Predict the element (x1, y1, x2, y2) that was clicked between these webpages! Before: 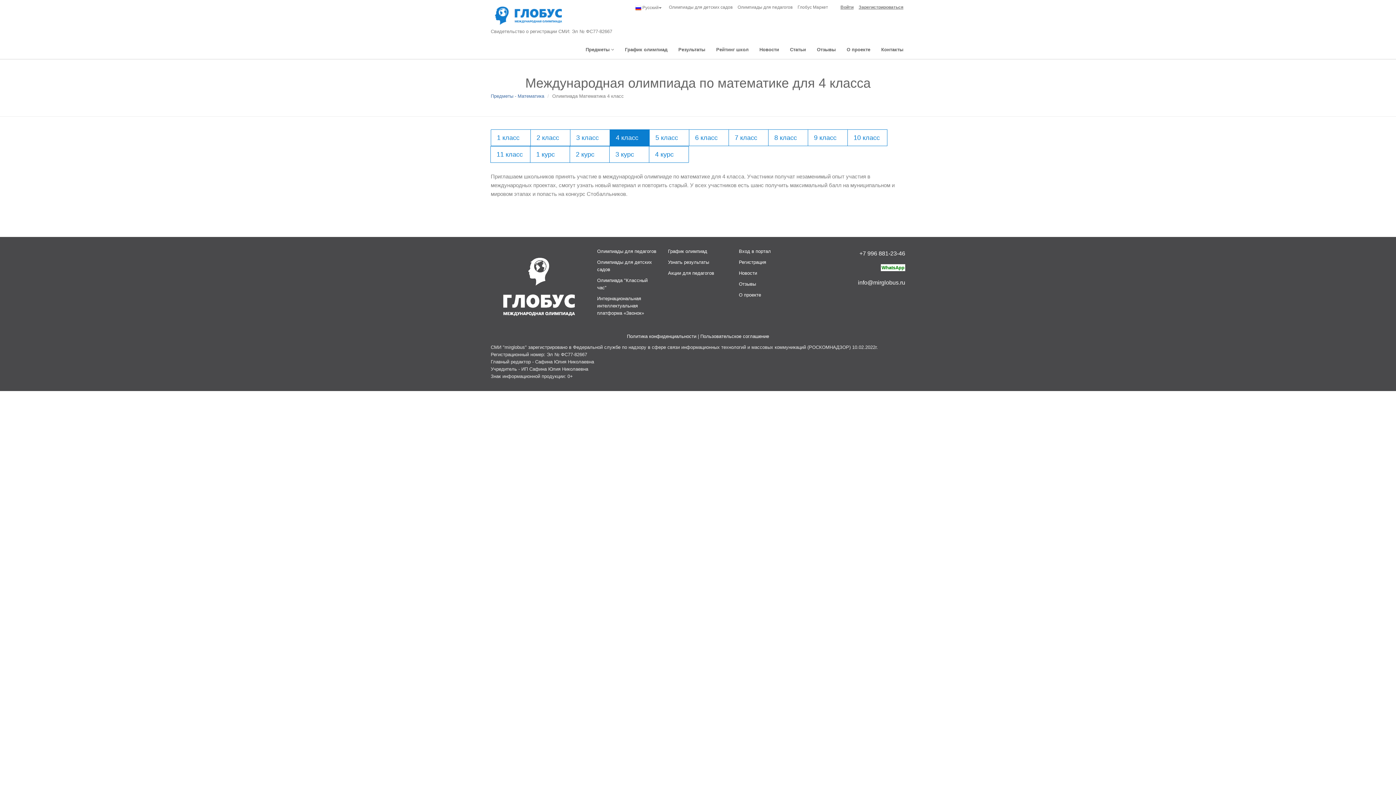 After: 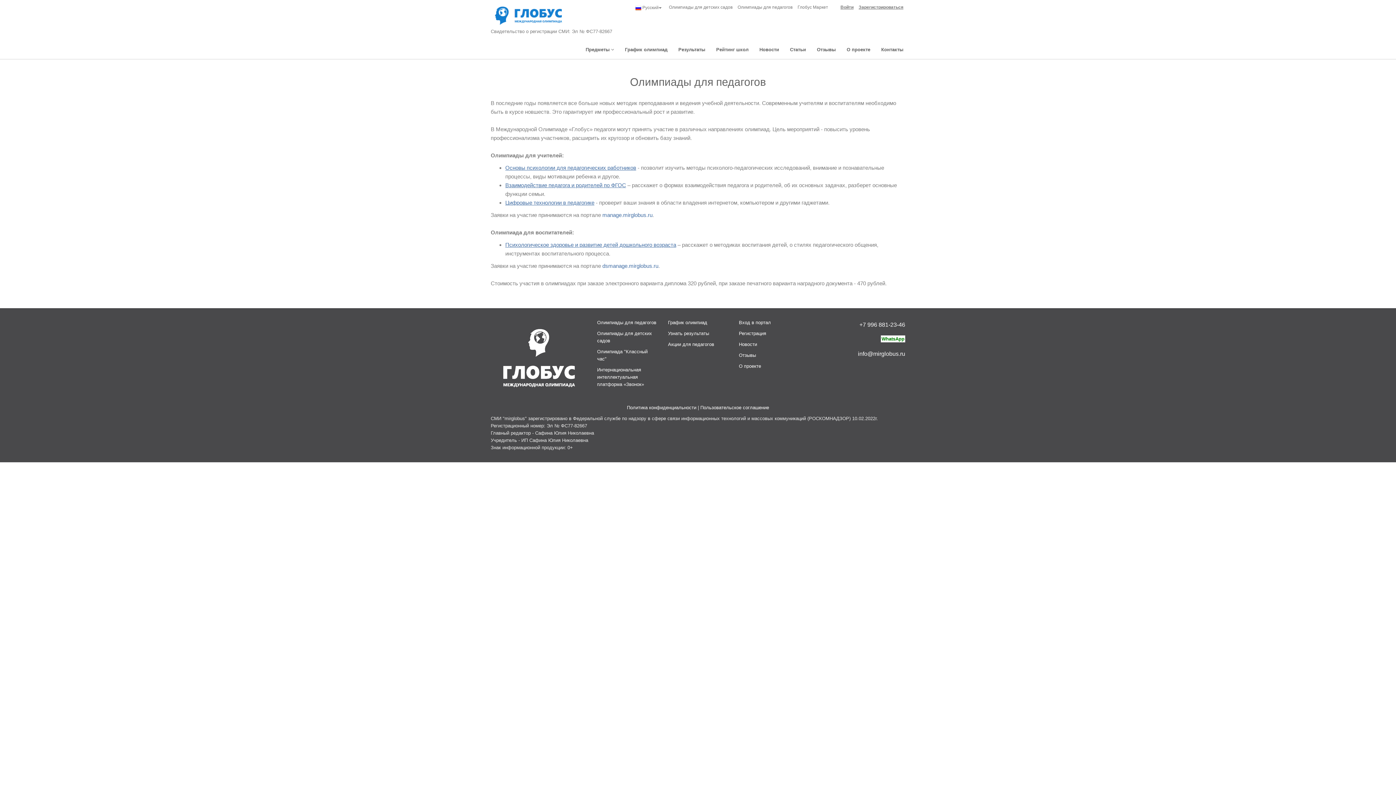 Action: label: Олимпиады для педагогов bbox: (737, 4, 792, 9)